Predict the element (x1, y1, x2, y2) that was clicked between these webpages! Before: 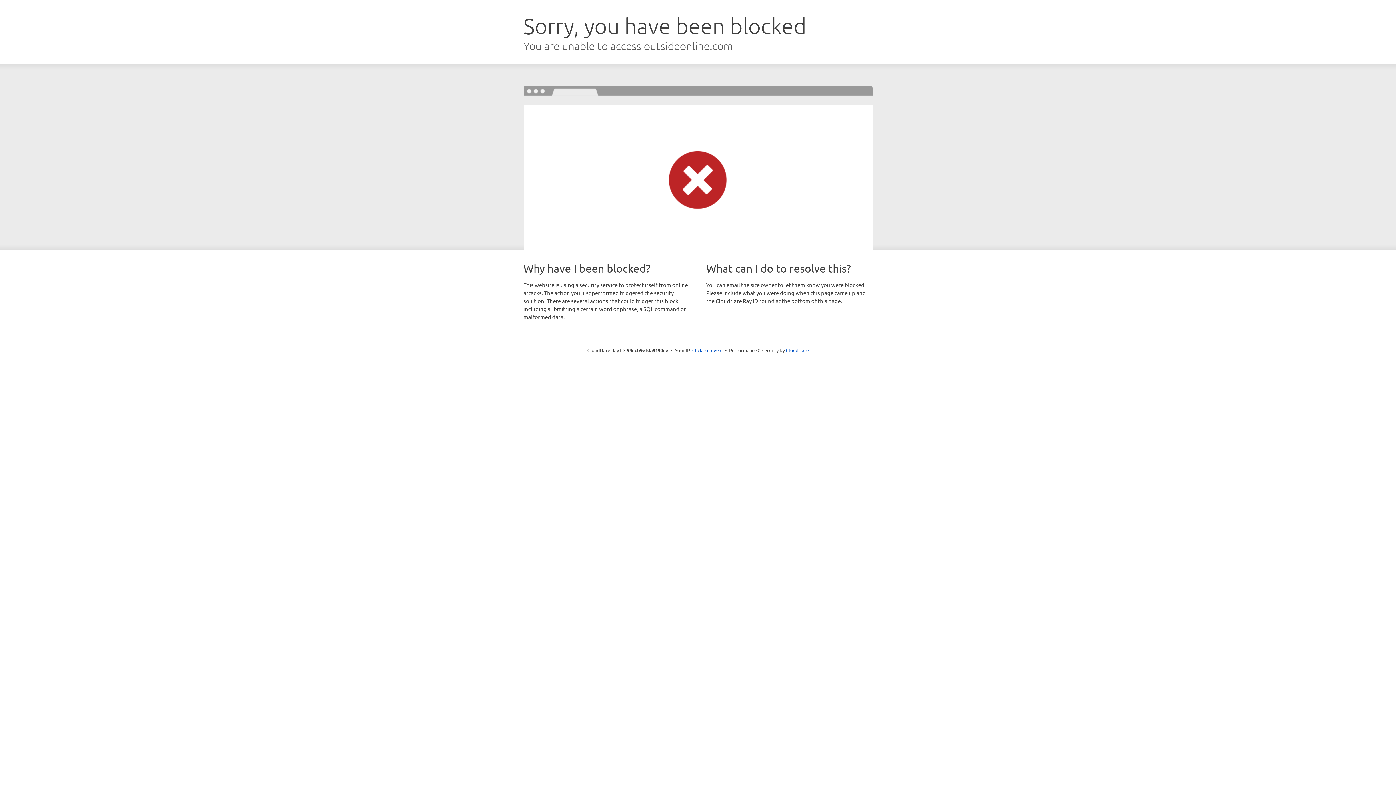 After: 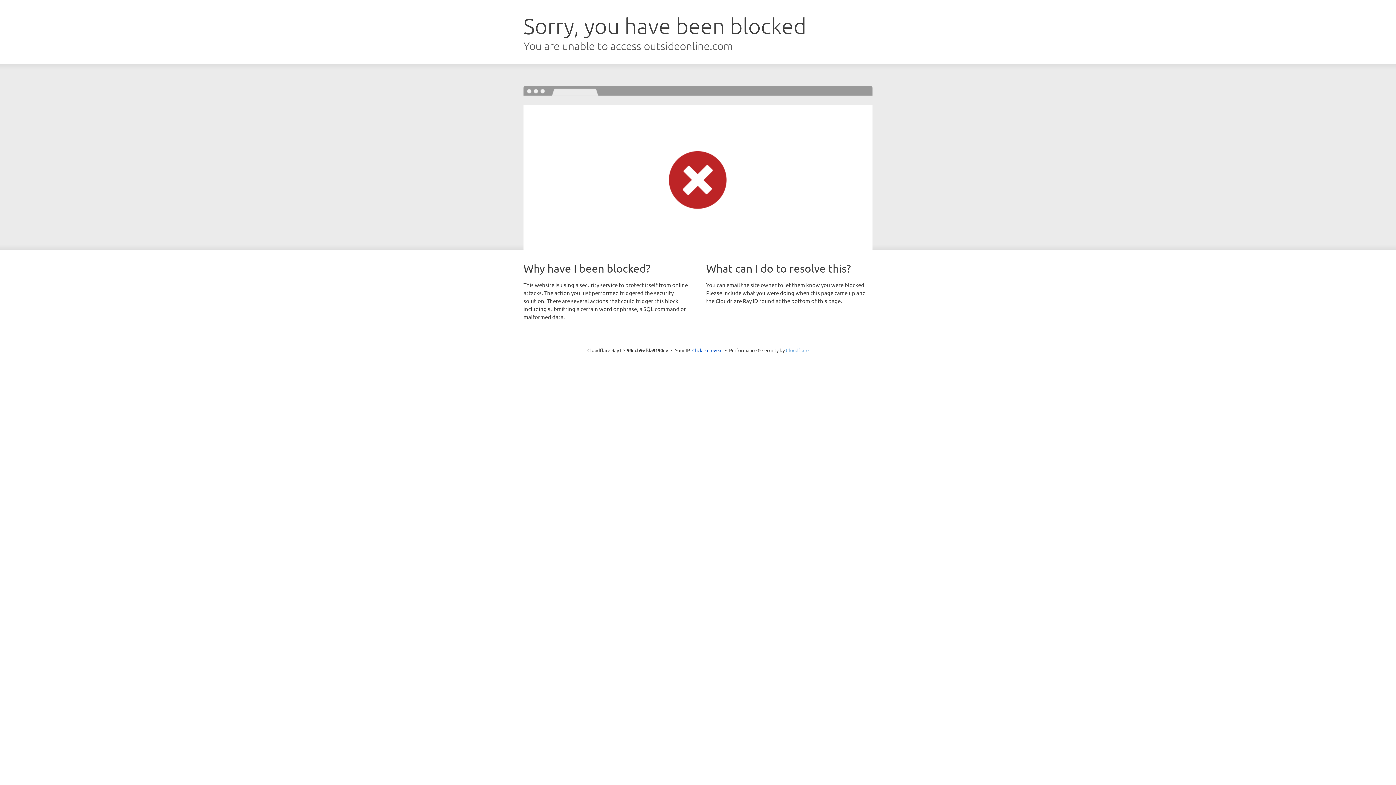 Action: label: Cloudflare bbox: (786, 347, 808, 353)